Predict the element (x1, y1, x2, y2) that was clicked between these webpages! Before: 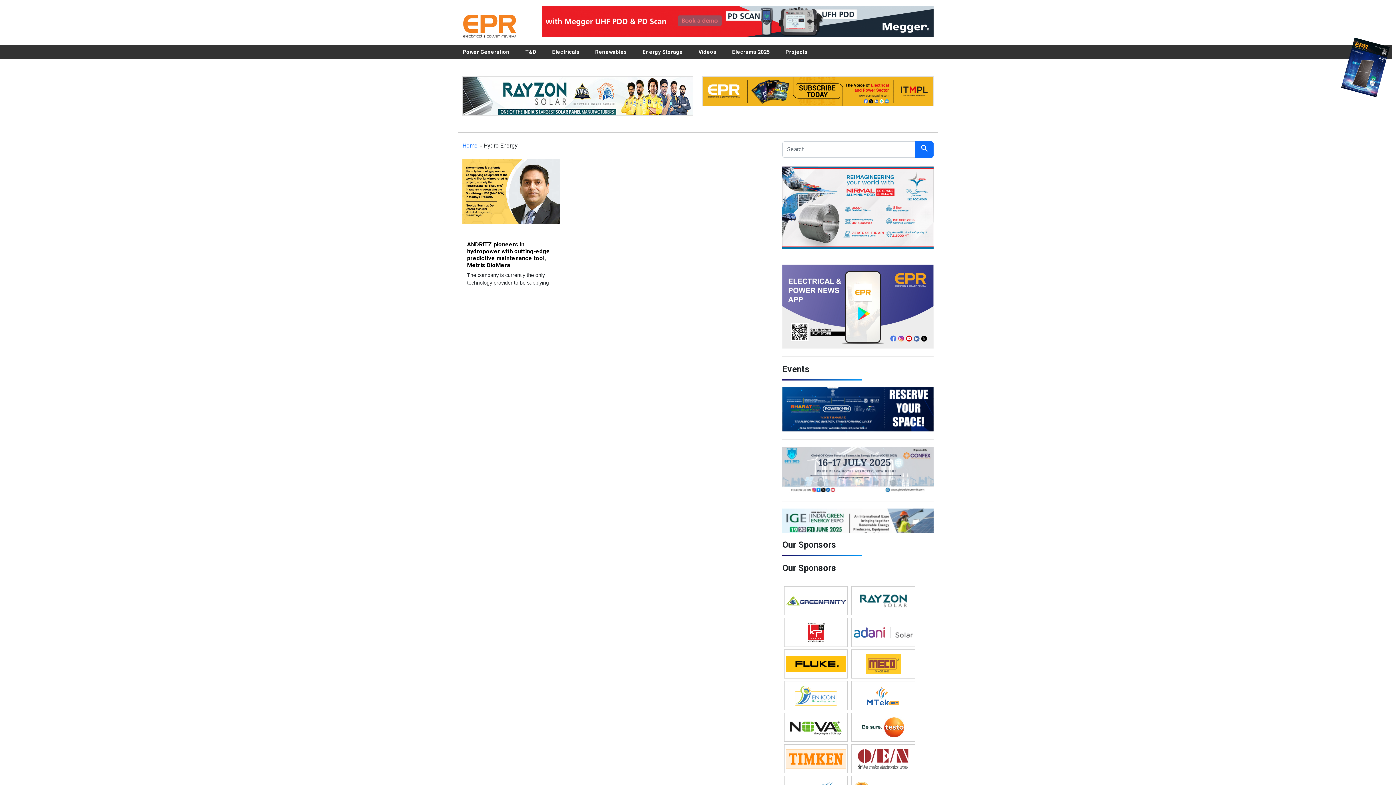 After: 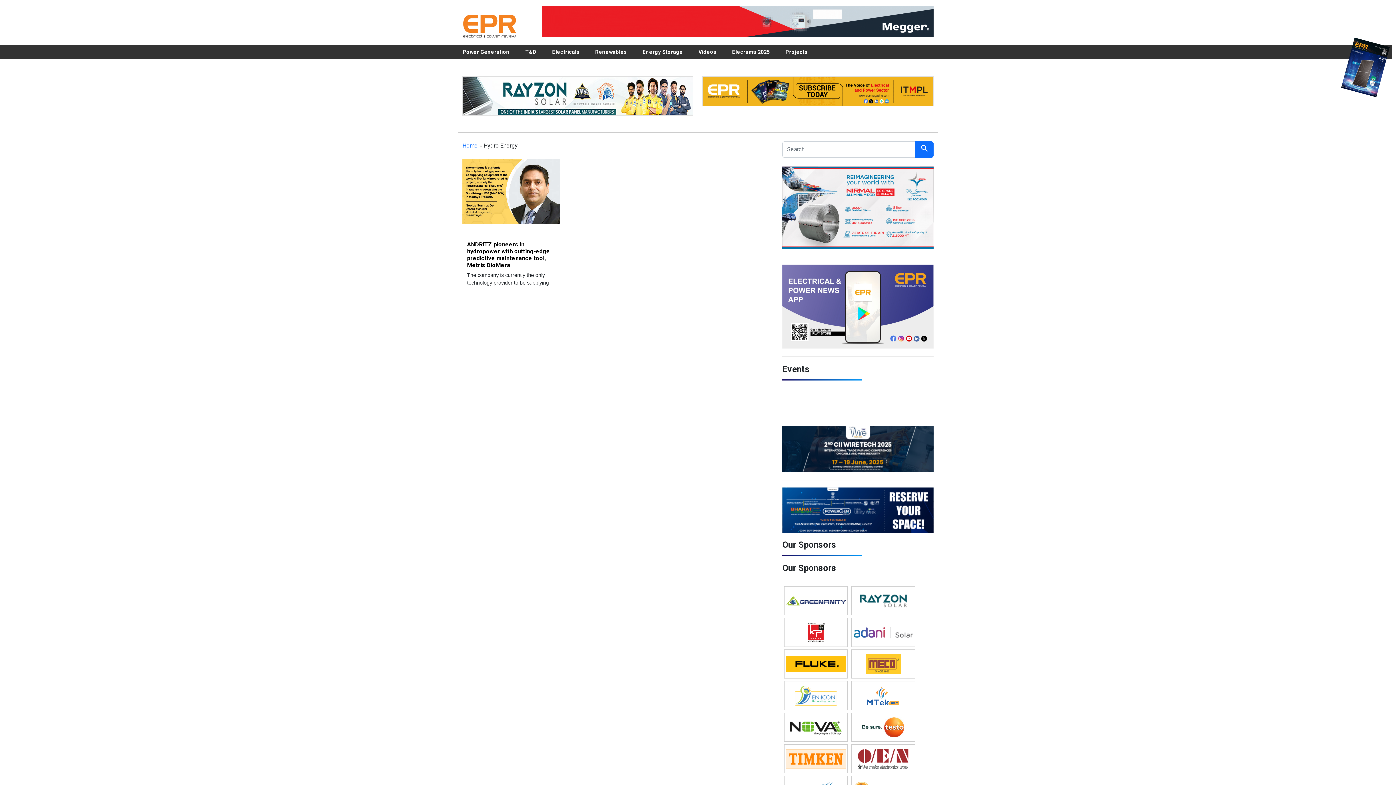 Action: bbox: (853, 683, 913, 684)